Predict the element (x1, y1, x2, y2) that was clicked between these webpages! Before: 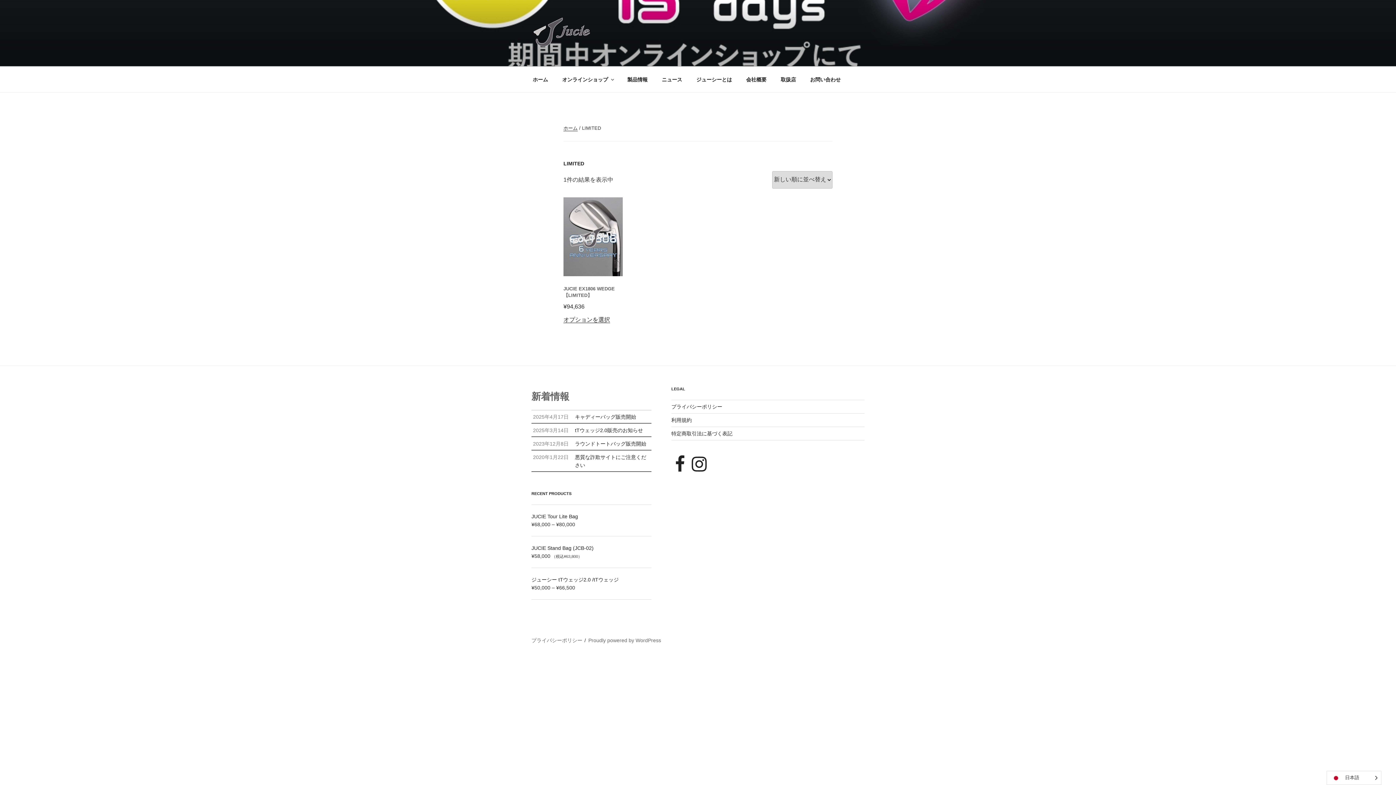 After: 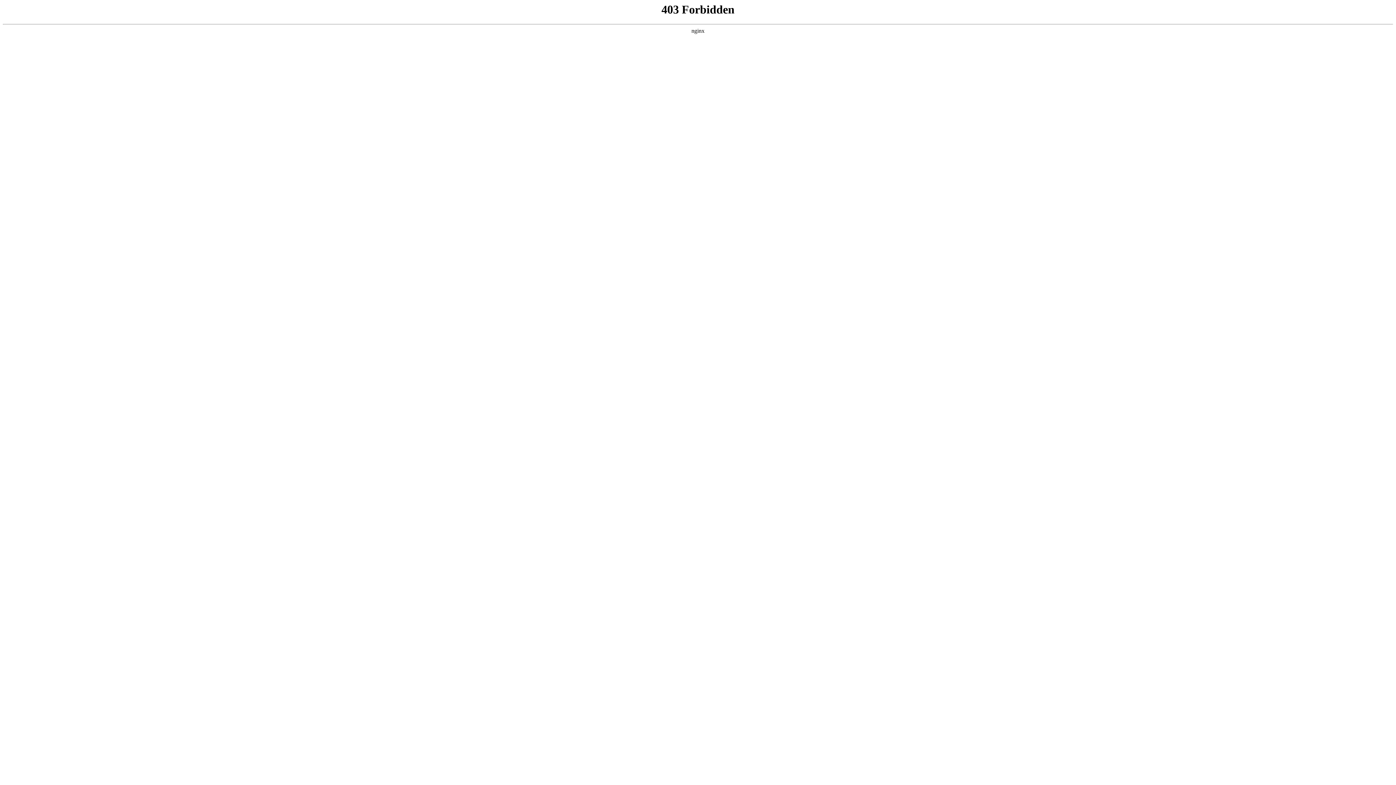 Action: bbox: (588, 637, 661, 643) label: Proudly powered by WordPress